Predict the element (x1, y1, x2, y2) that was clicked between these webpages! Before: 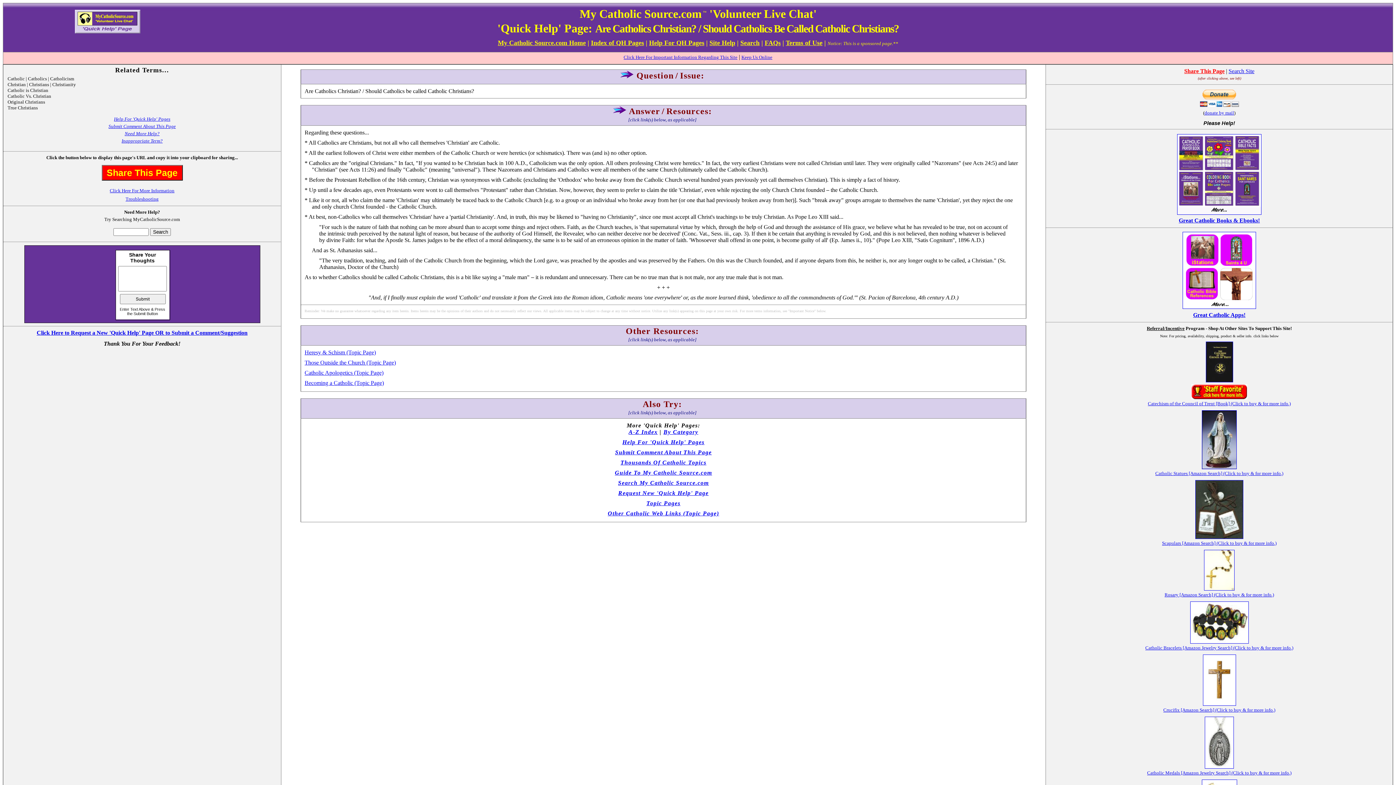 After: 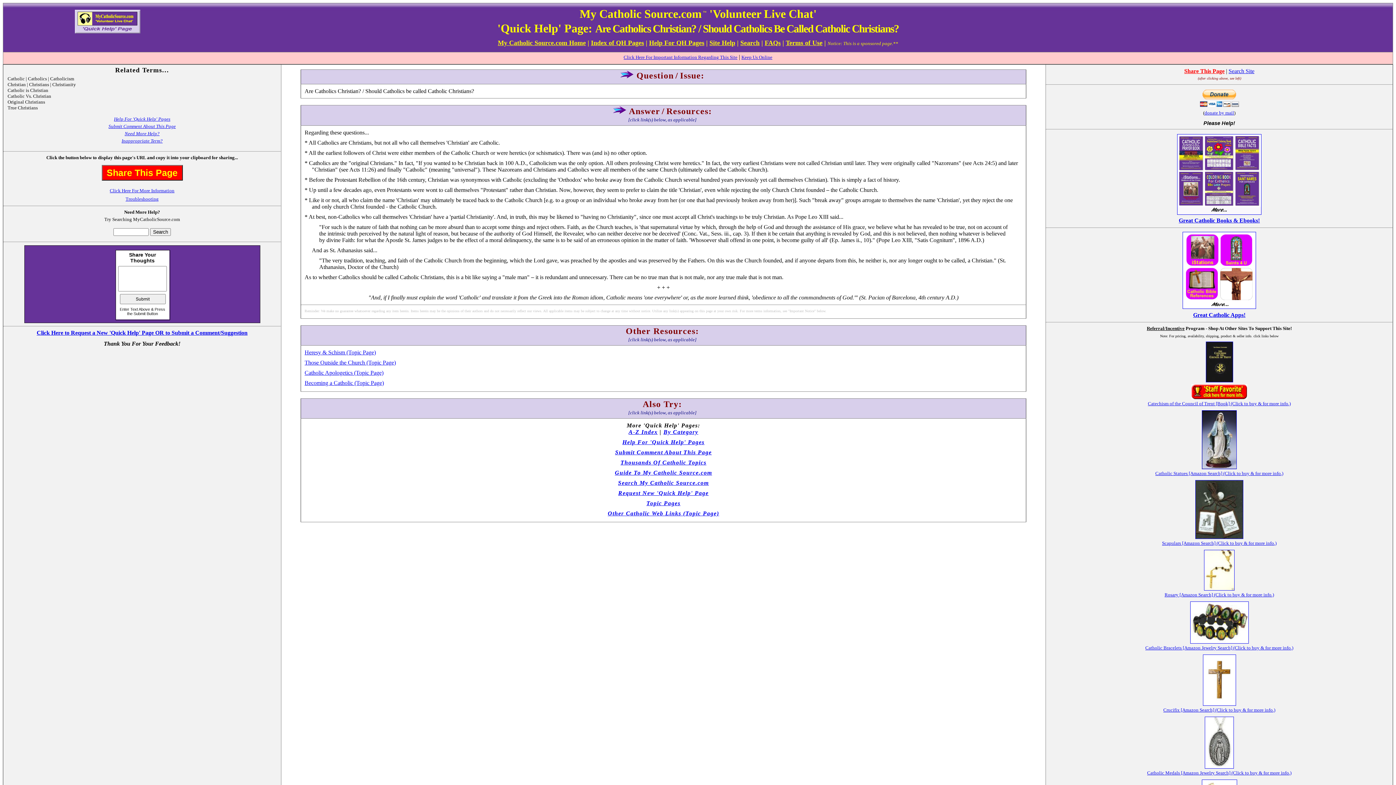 Action: label: Help For QH Pages bbox: (649, 40, 704, 46)